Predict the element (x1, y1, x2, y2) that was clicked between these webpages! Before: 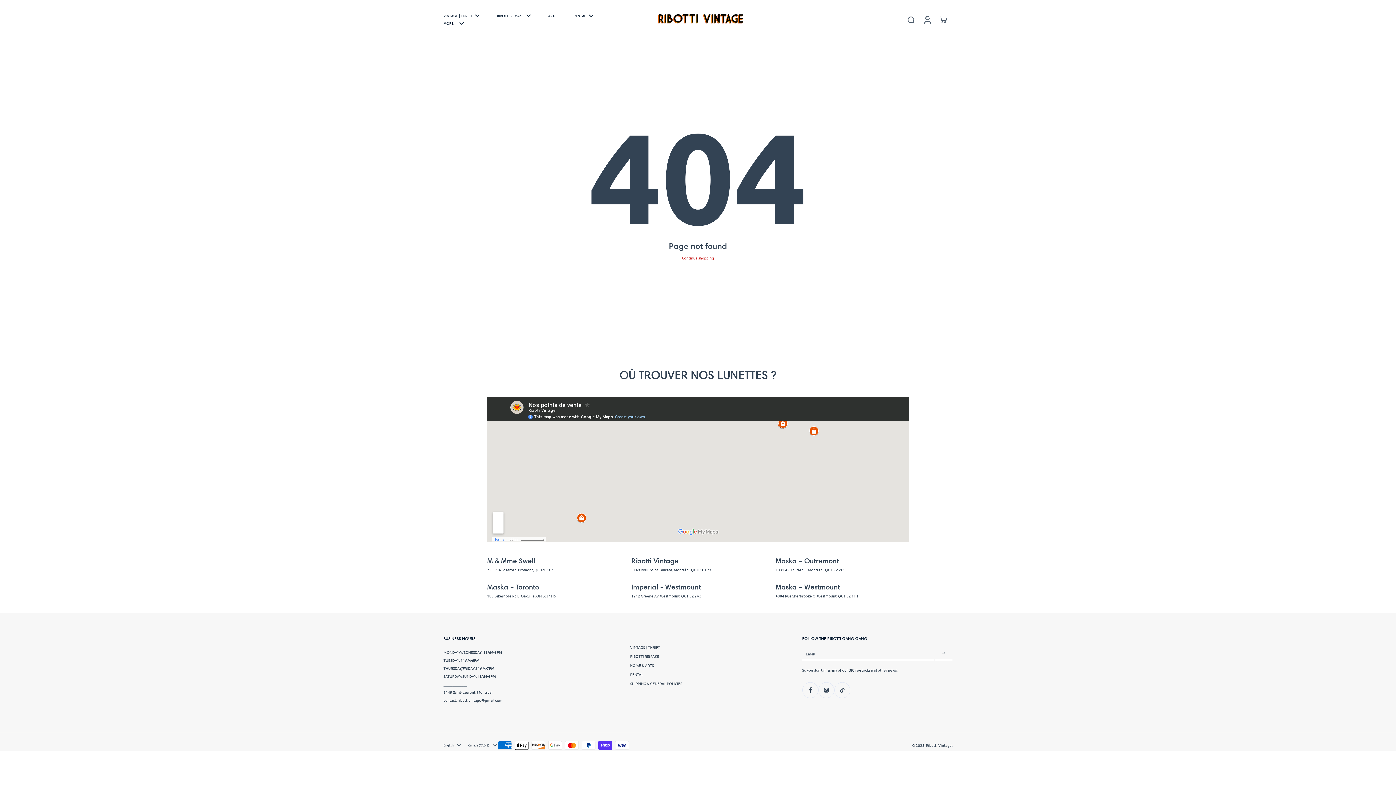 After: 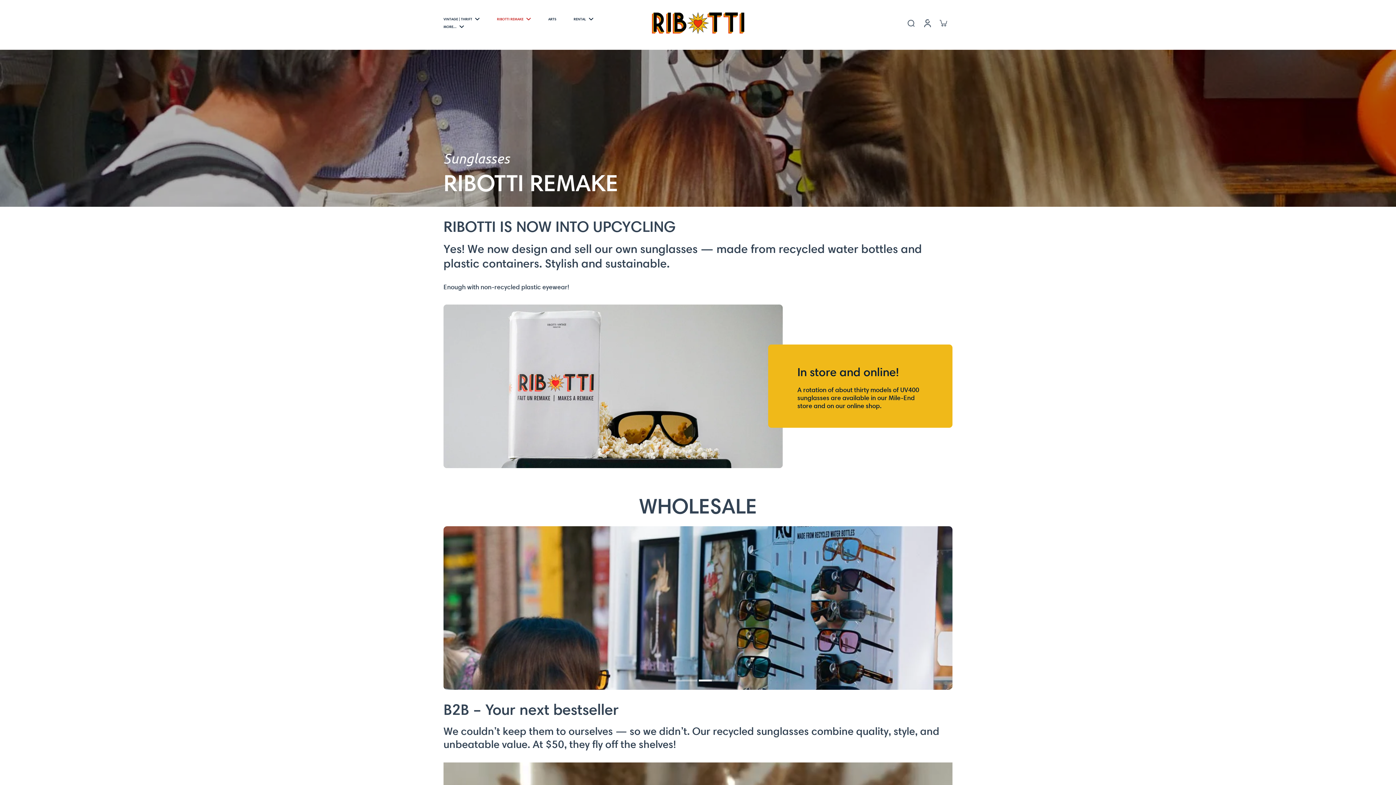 Action: bbox: (630, 654, 659, 658) label: RIBOTTI REMAKE